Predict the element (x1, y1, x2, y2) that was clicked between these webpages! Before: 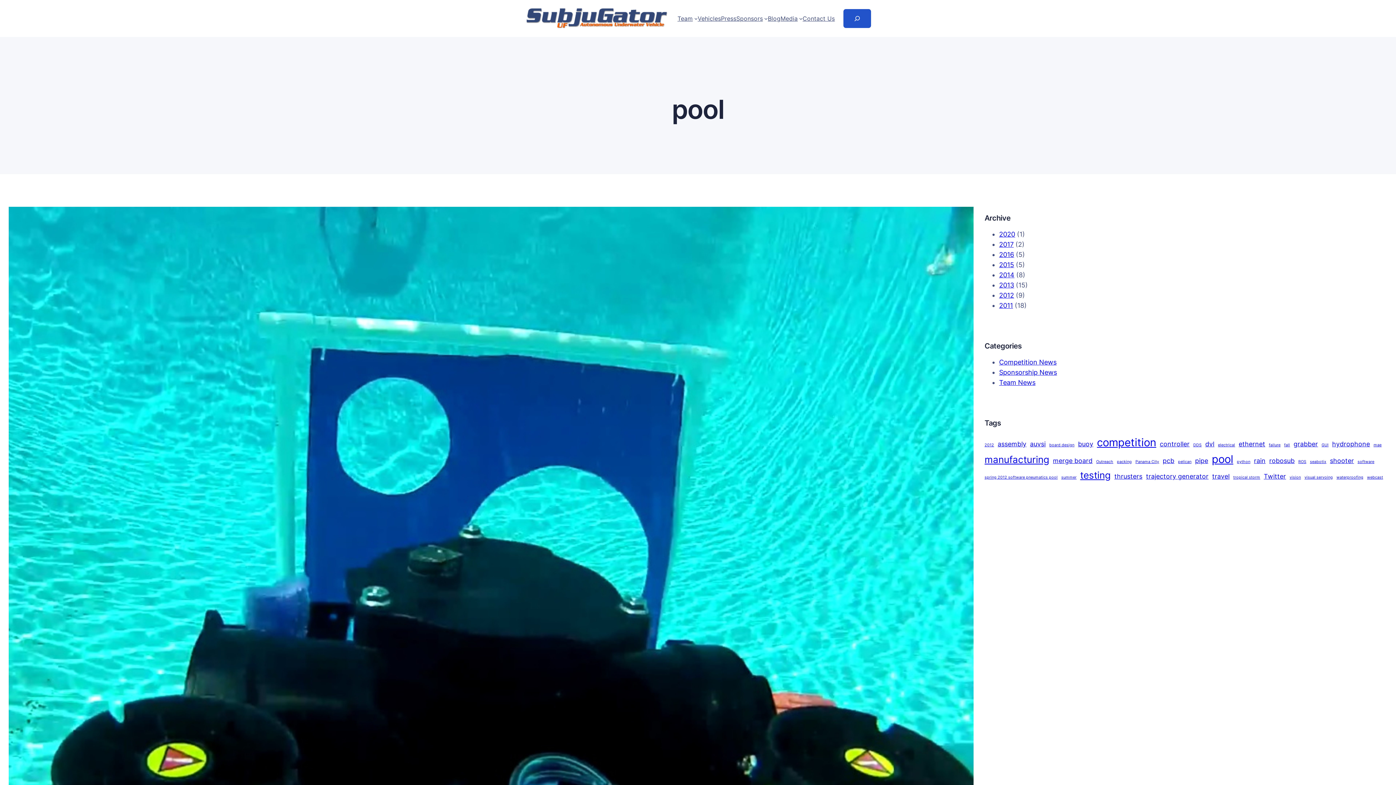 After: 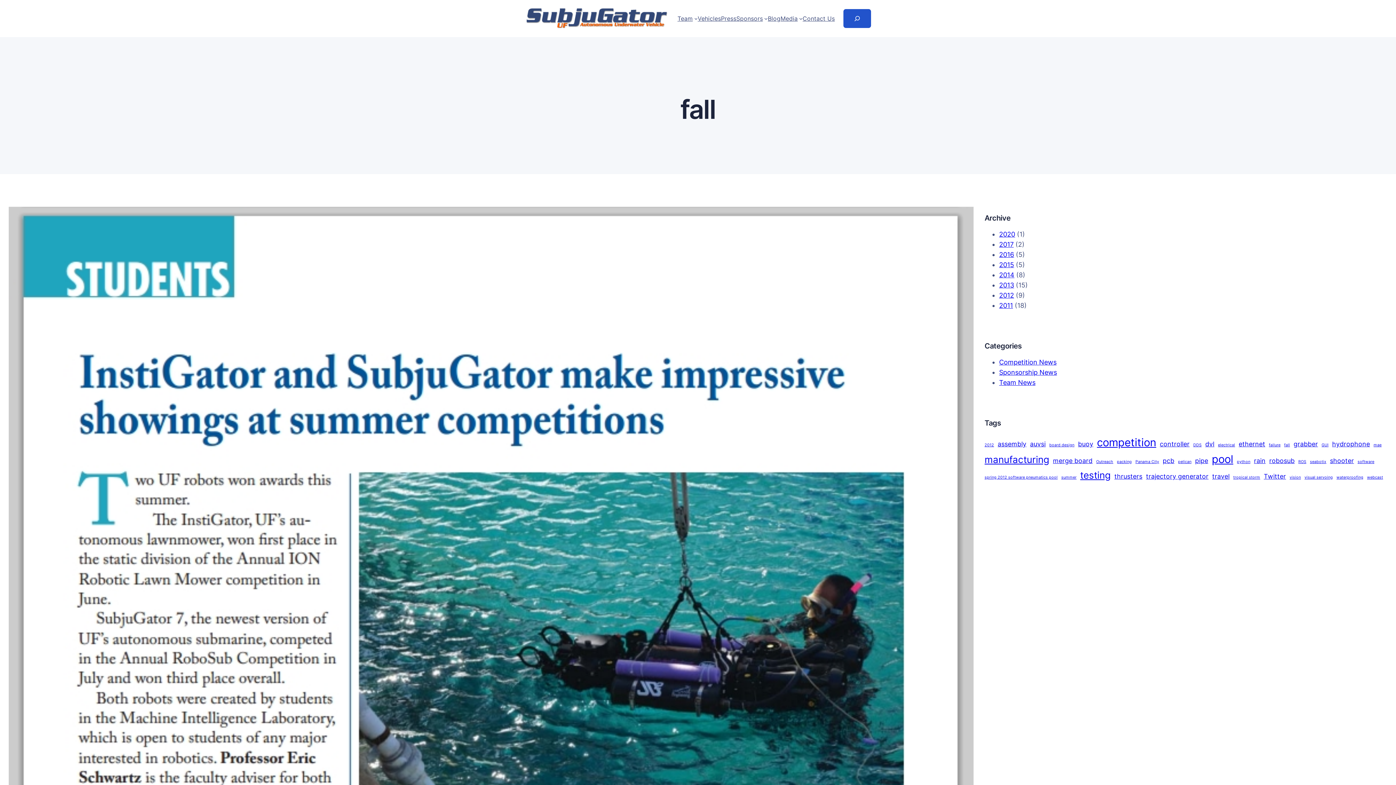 Action: bbox: (1284, 442, 1290, 448) label: fall (1 item)